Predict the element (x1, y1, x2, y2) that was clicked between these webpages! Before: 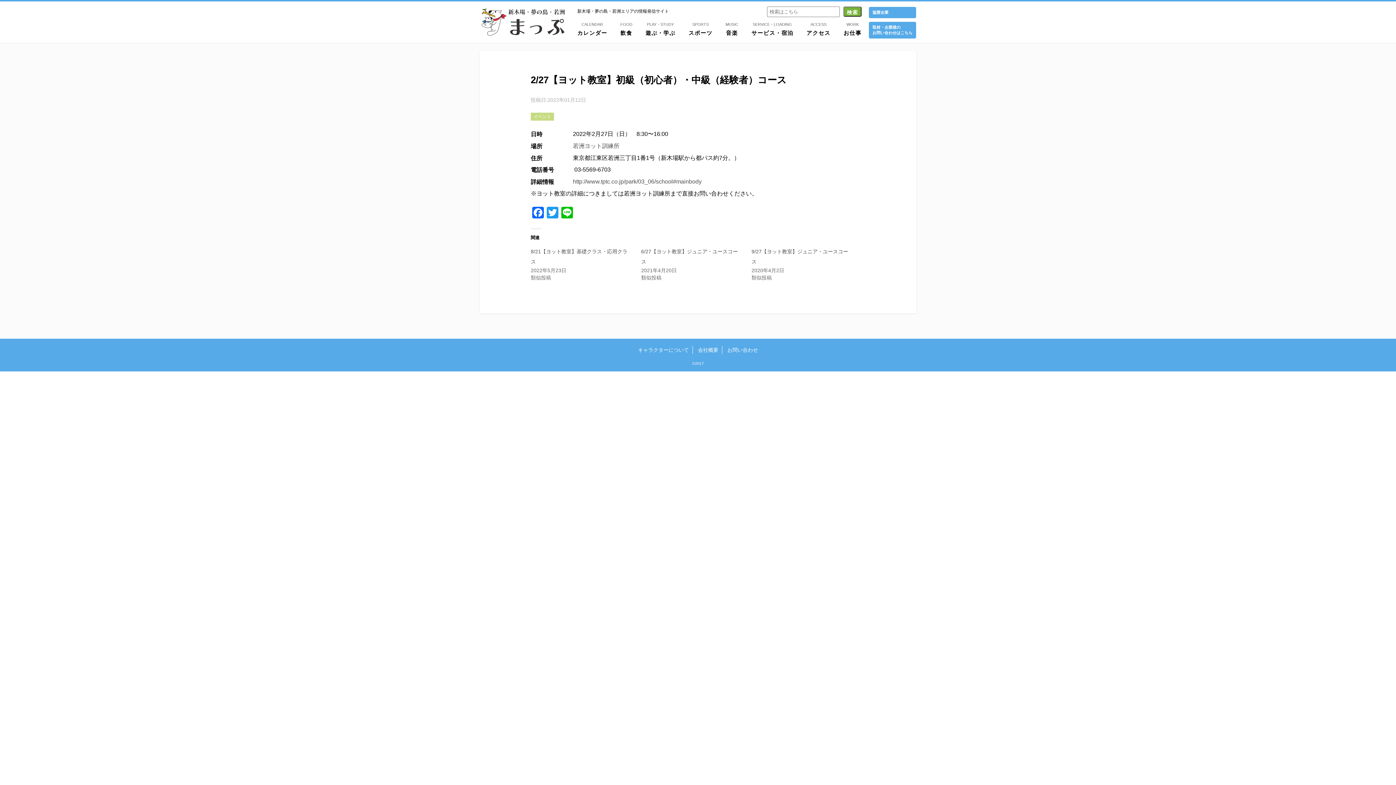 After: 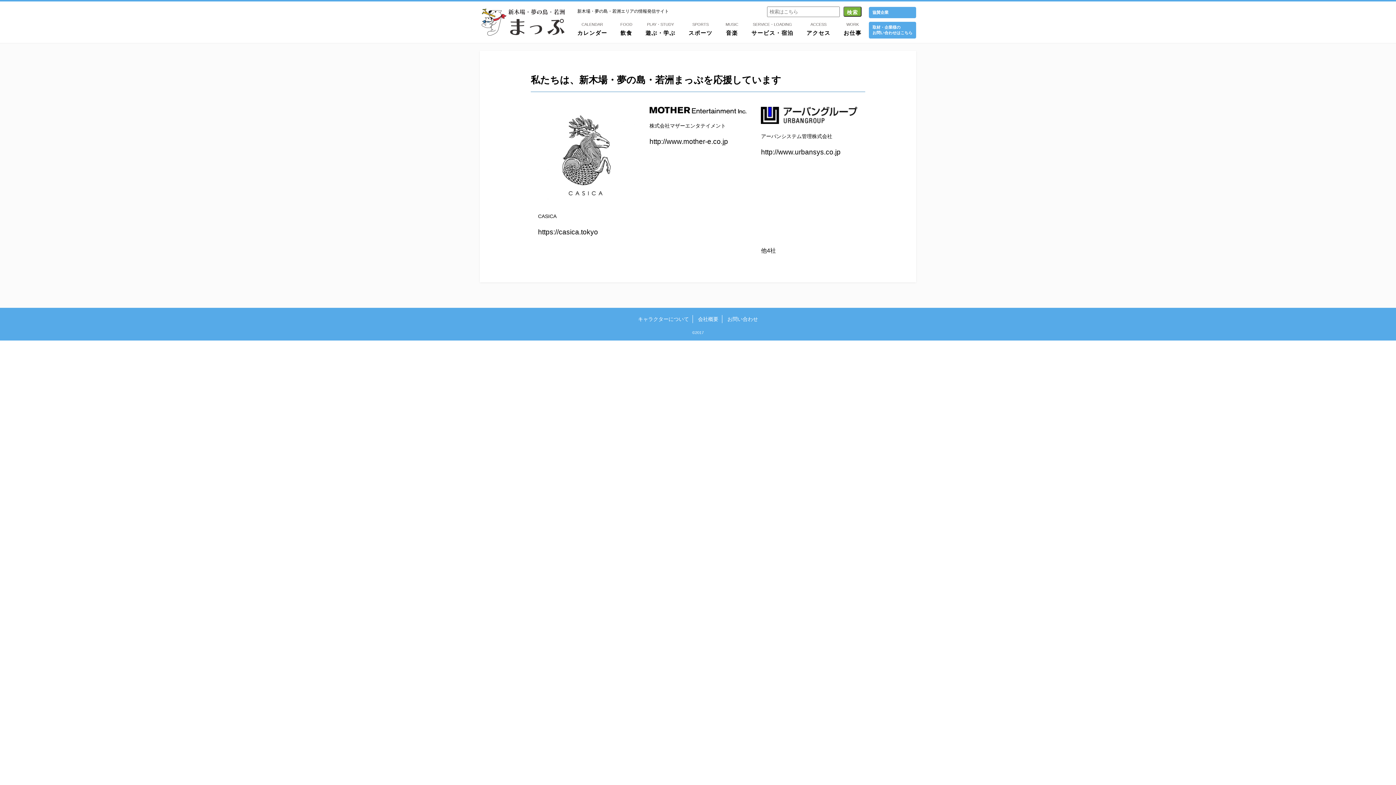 Action: label: 協賛企業 bbox: (869, 6, 916, 18)